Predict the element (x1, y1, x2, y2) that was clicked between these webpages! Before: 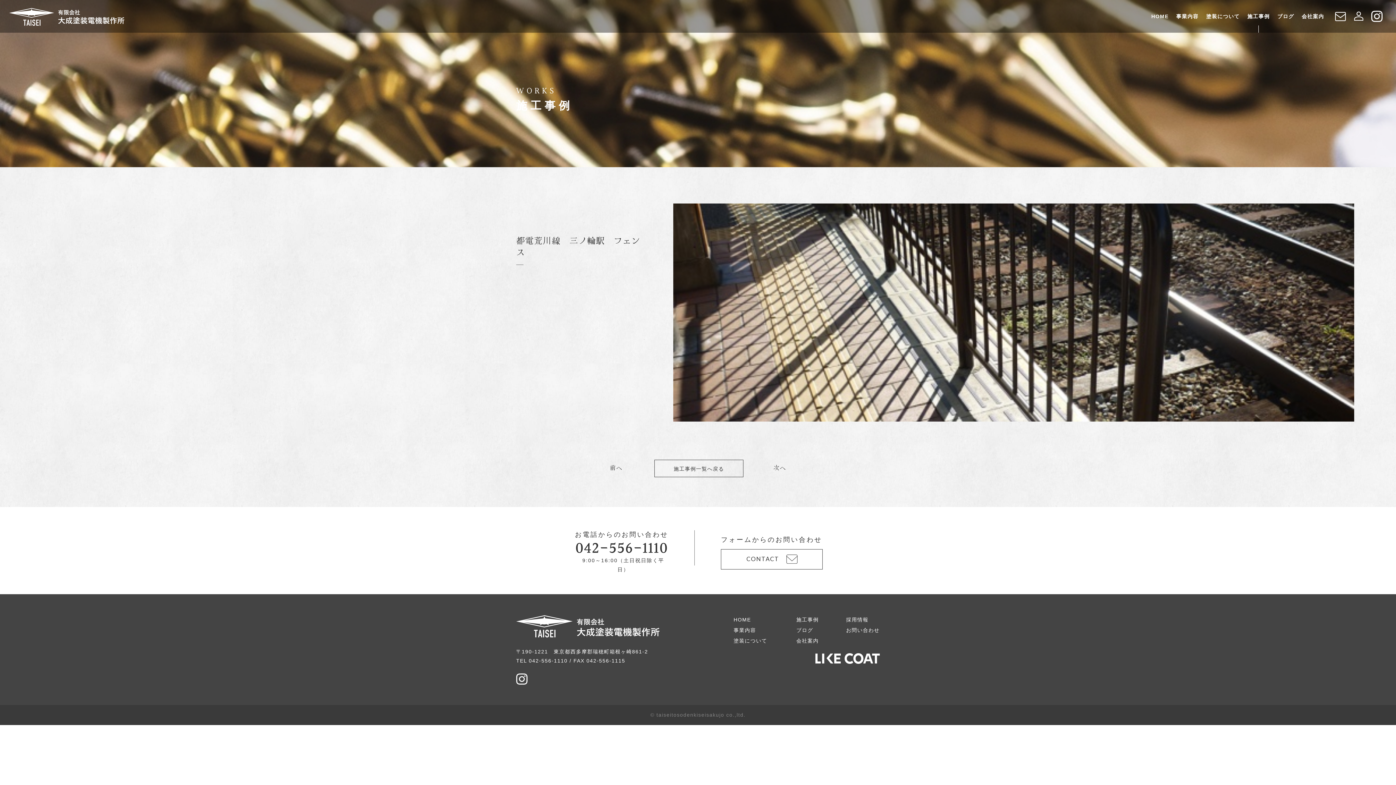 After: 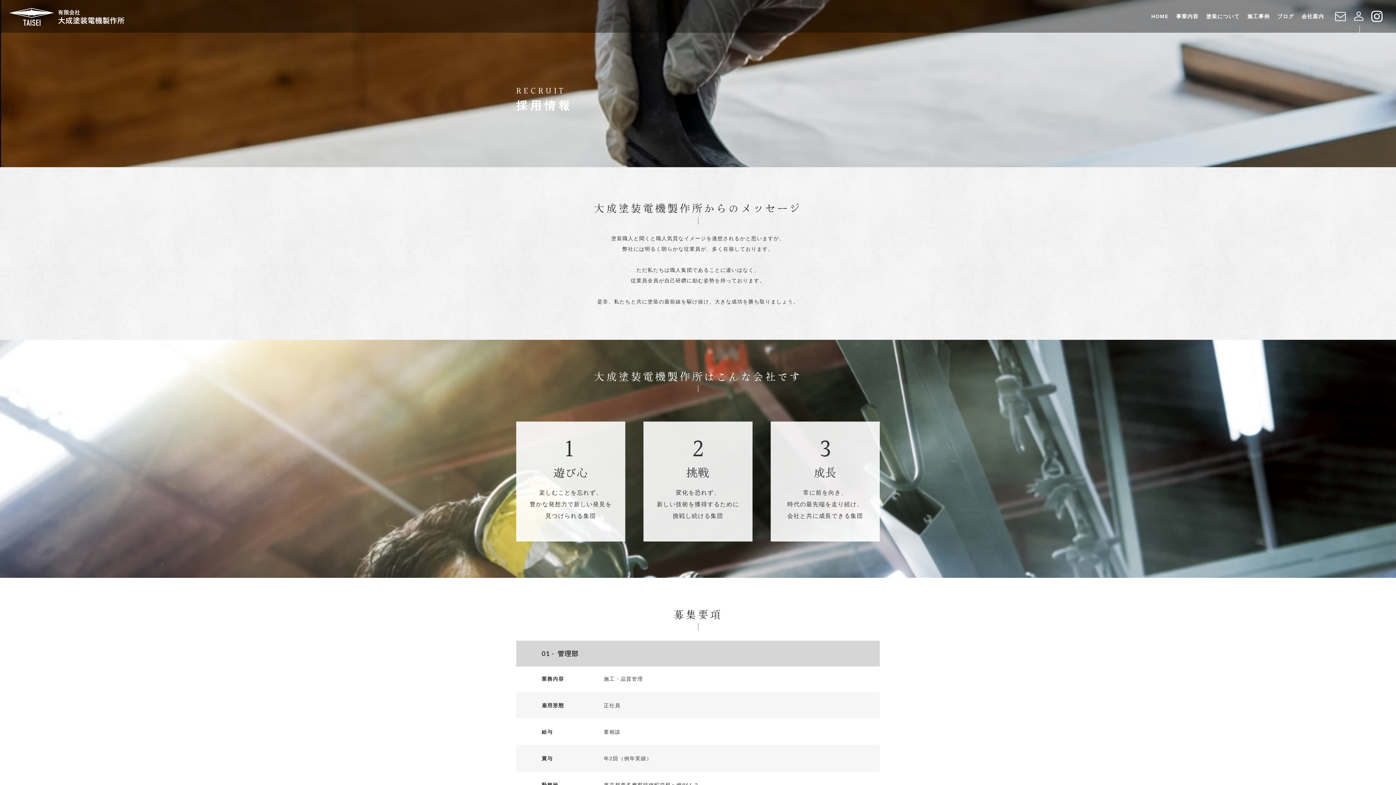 Action: bbox: (1351, 10, 1371, 22) label: 採用情報